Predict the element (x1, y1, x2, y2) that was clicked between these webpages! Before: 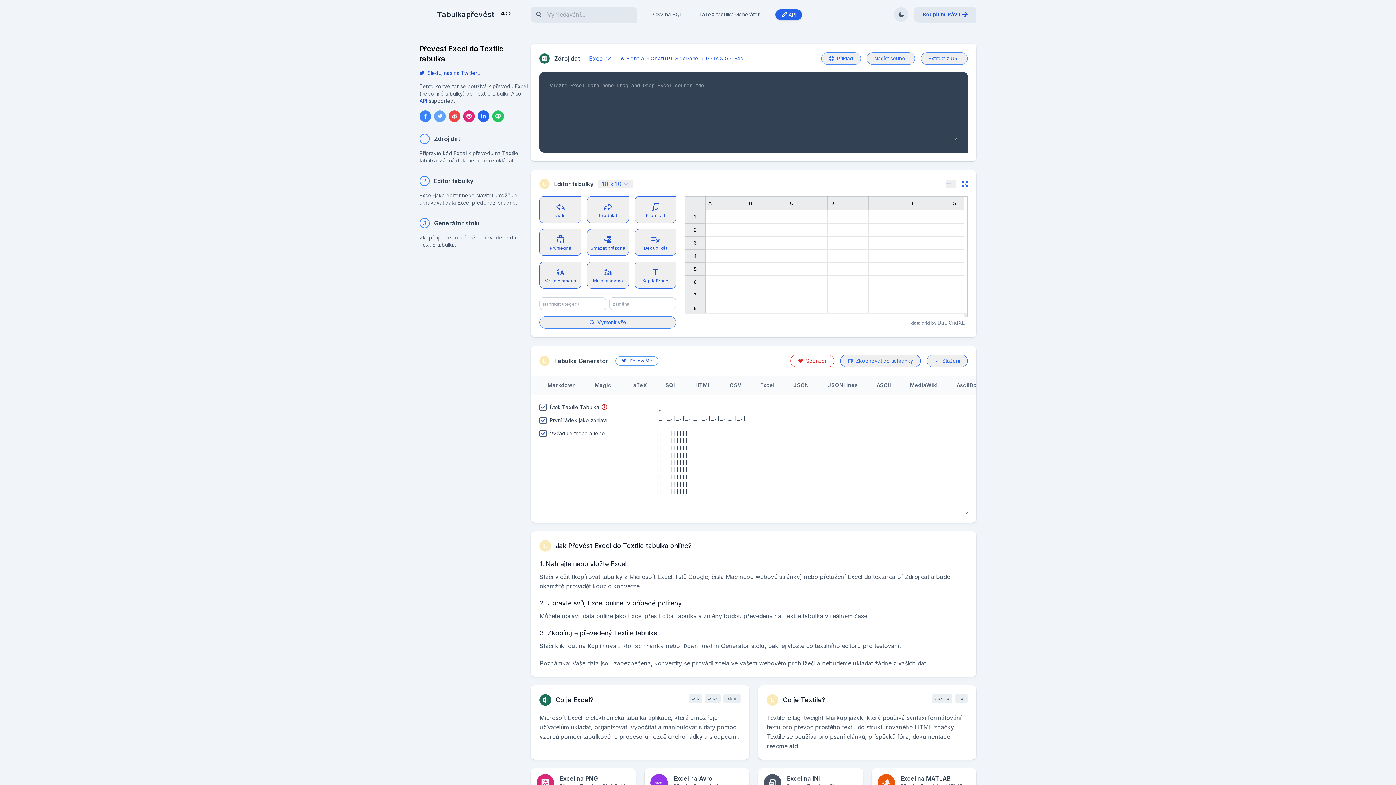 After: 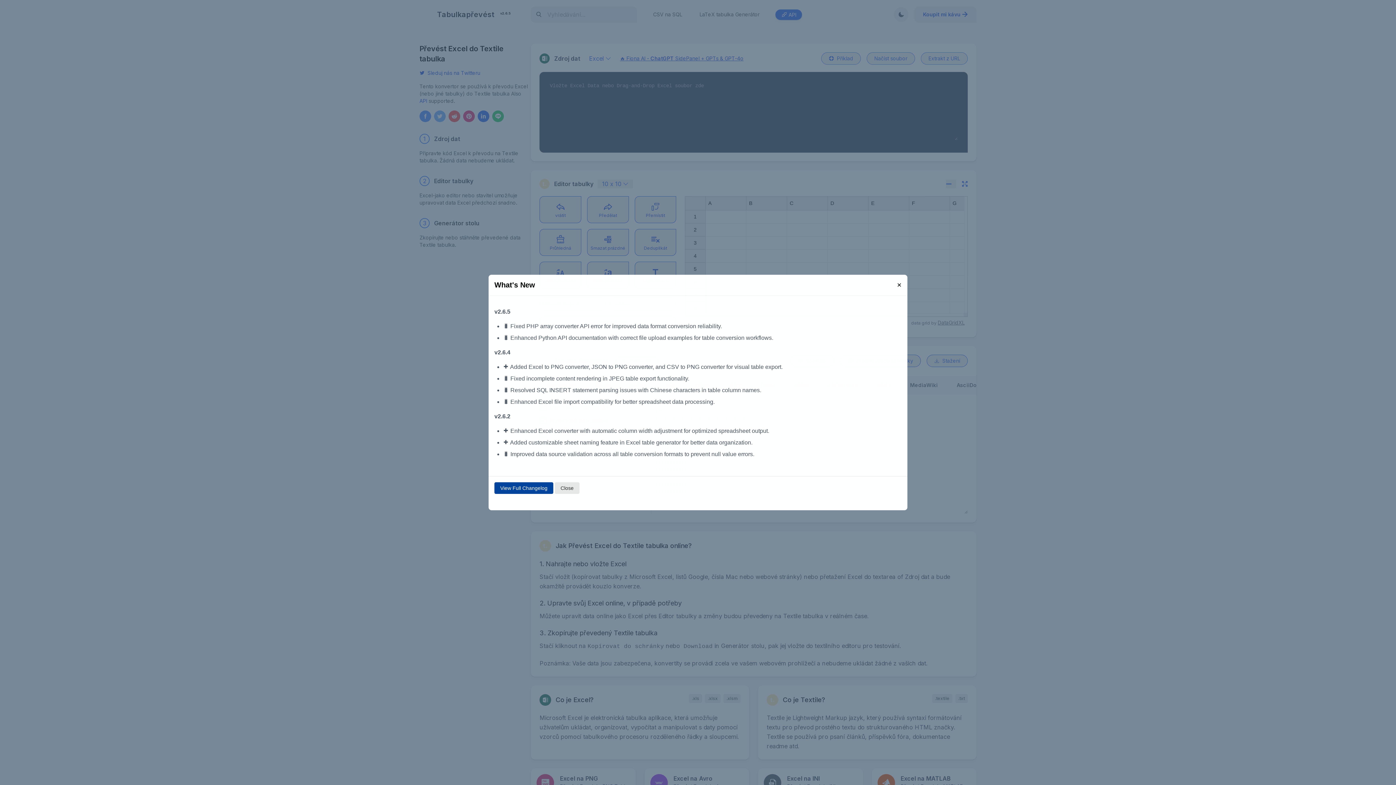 Action: bbox: (497, 8, 513, 24) label: v2.6.5